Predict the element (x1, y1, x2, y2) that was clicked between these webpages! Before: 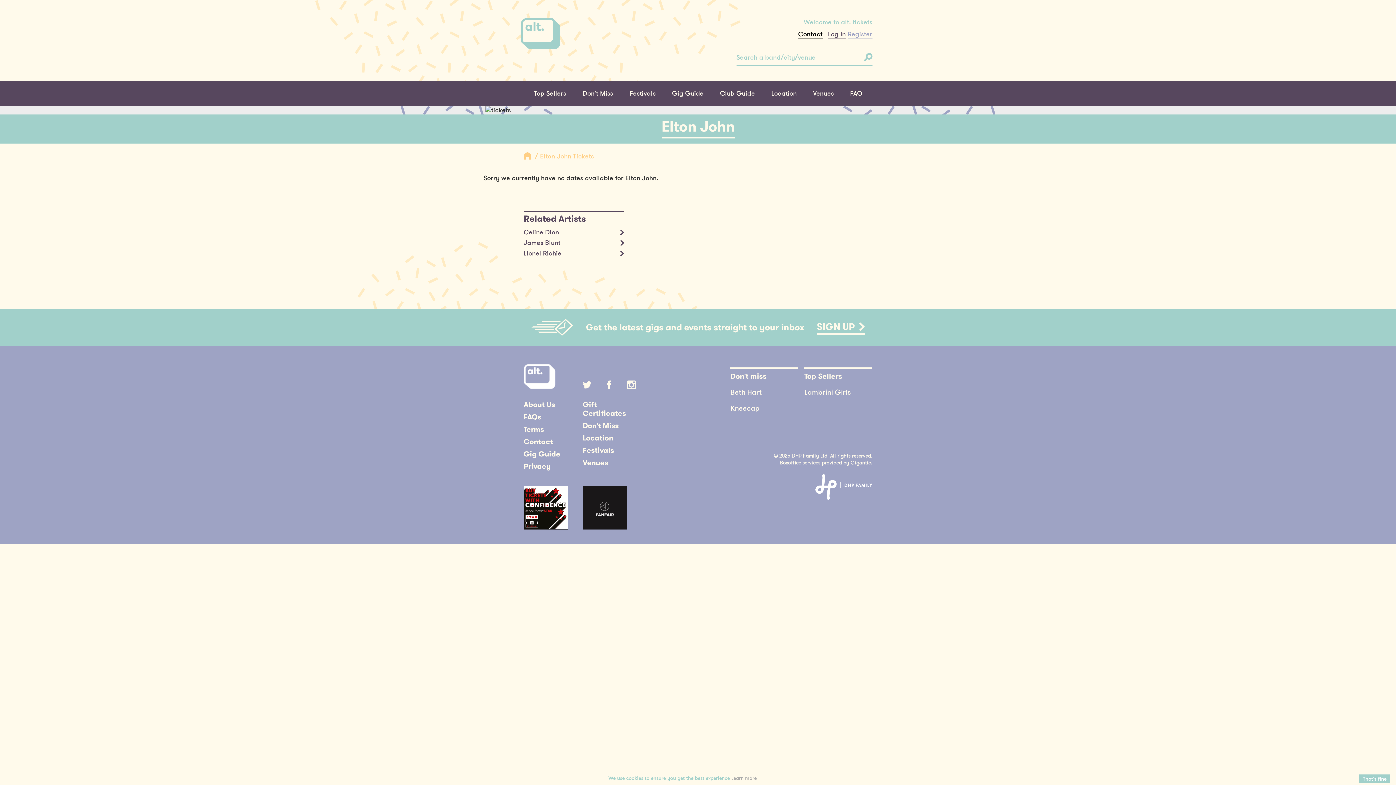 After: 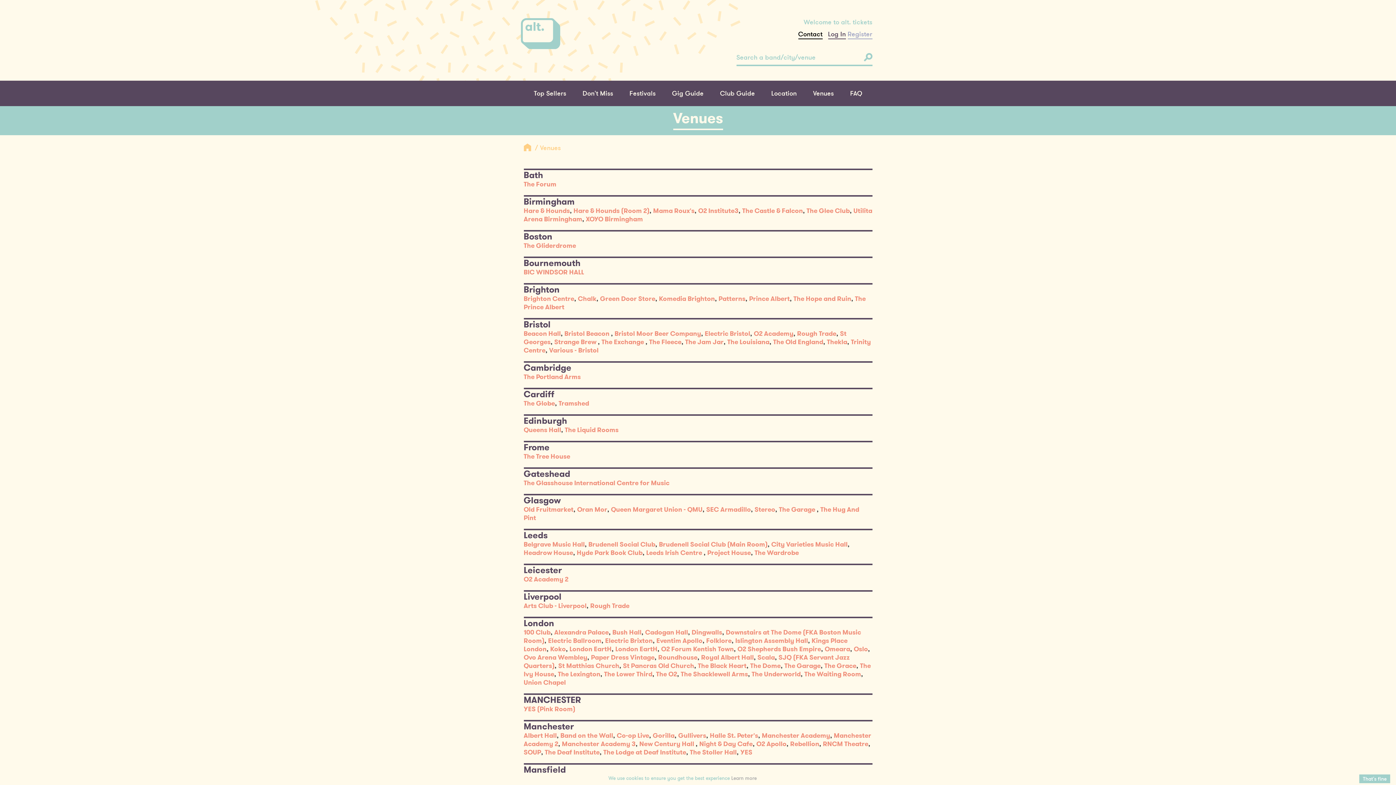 Action: bbox: (806, 80, 841, 106) label: Venues